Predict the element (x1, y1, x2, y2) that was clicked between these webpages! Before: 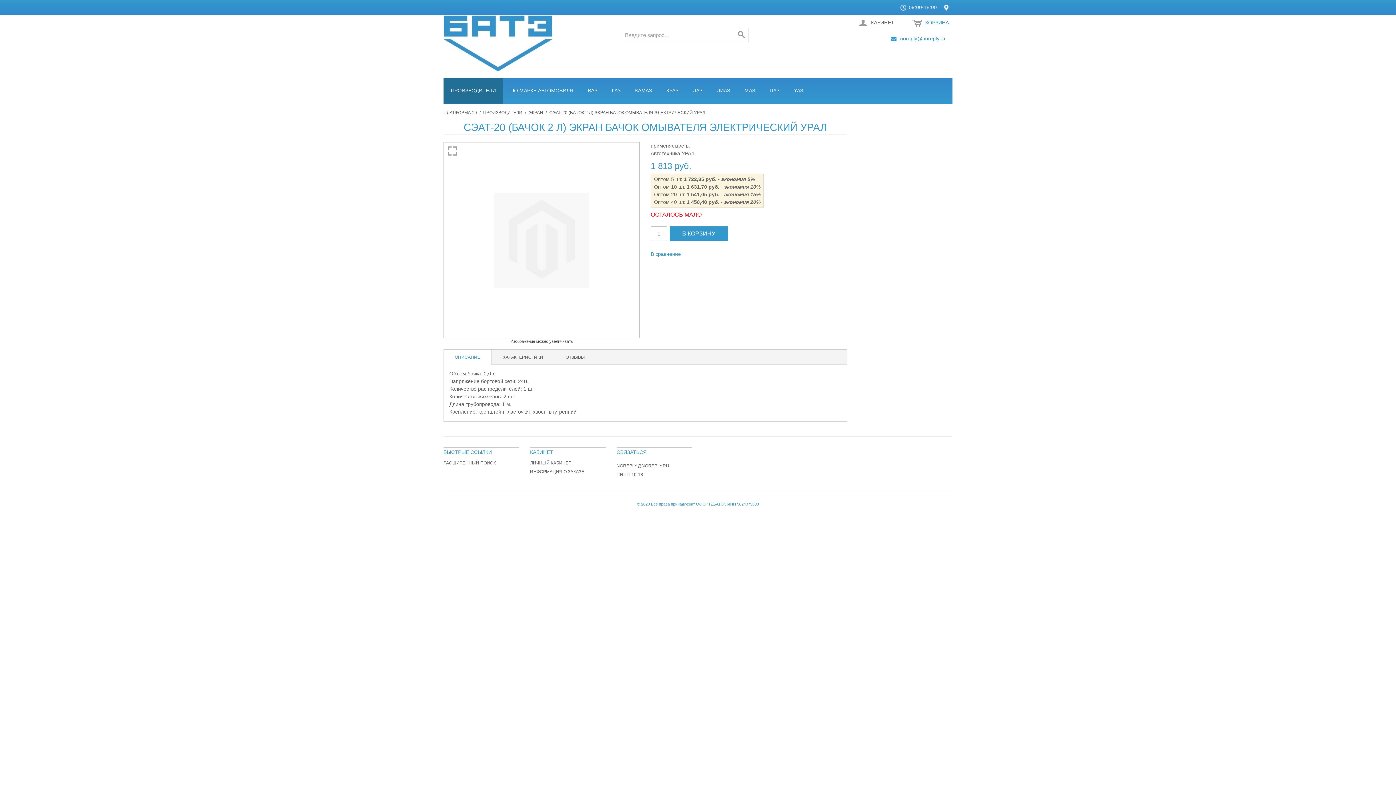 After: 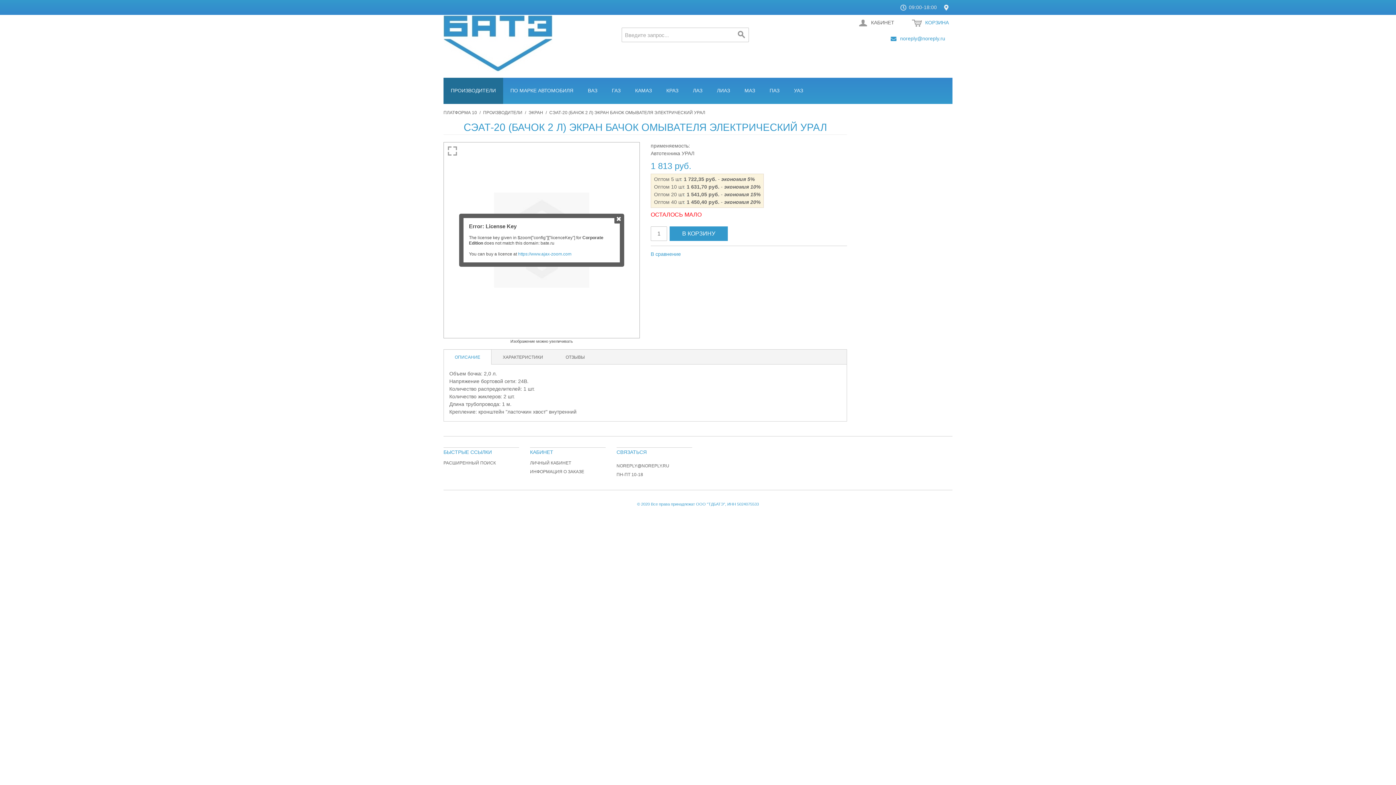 Action: bbox: (684, 191, 685, 197) label: .